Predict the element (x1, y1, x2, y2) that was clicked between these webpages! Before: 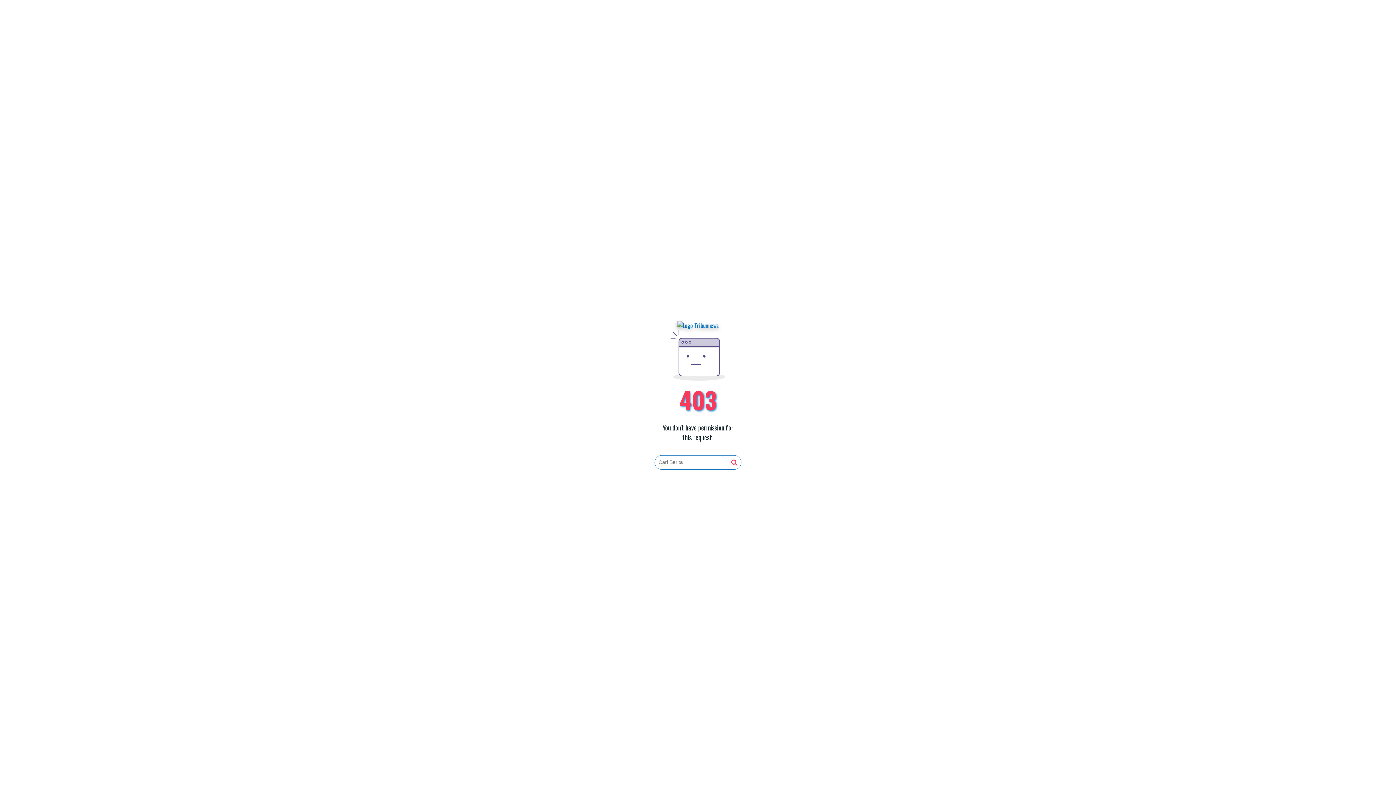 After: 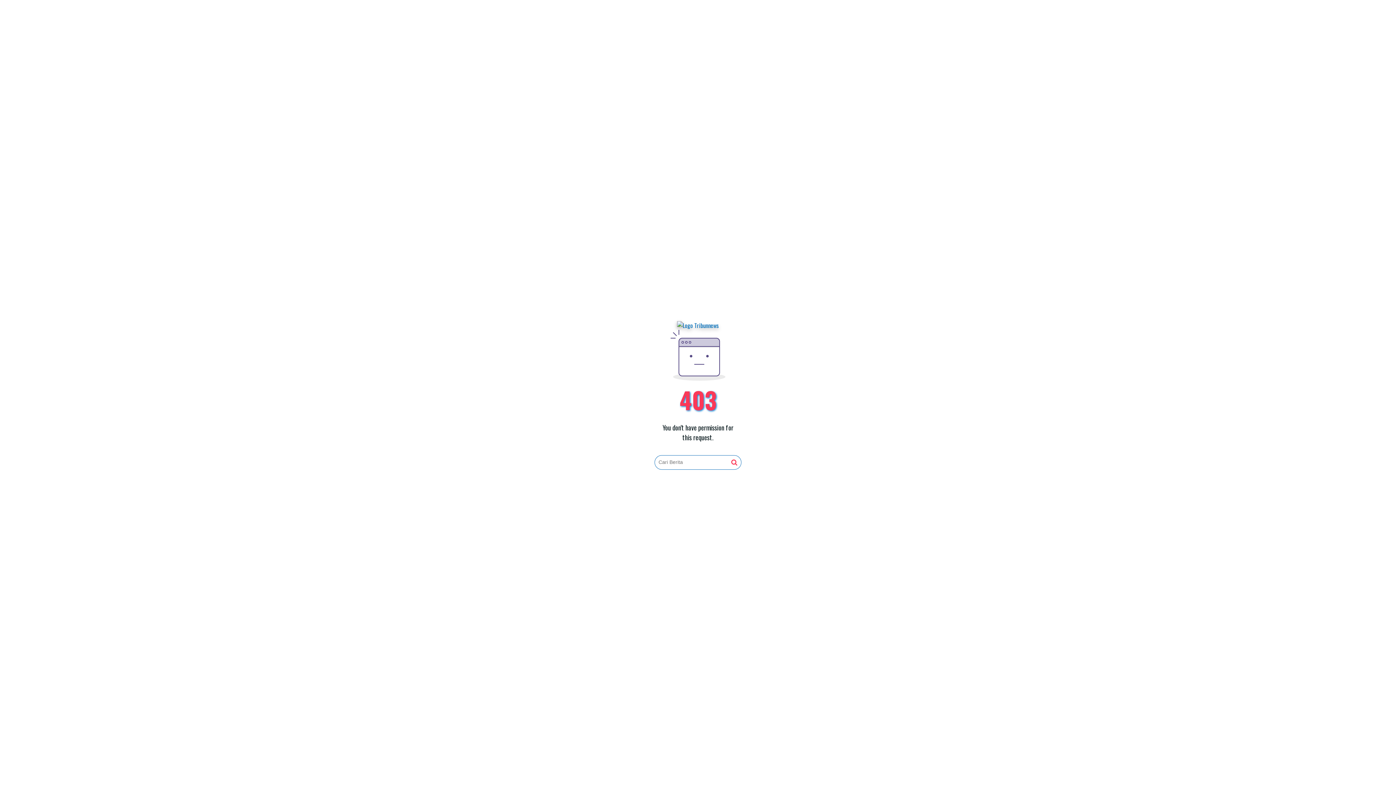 Action: bbox: (677, 321, 719, 330)